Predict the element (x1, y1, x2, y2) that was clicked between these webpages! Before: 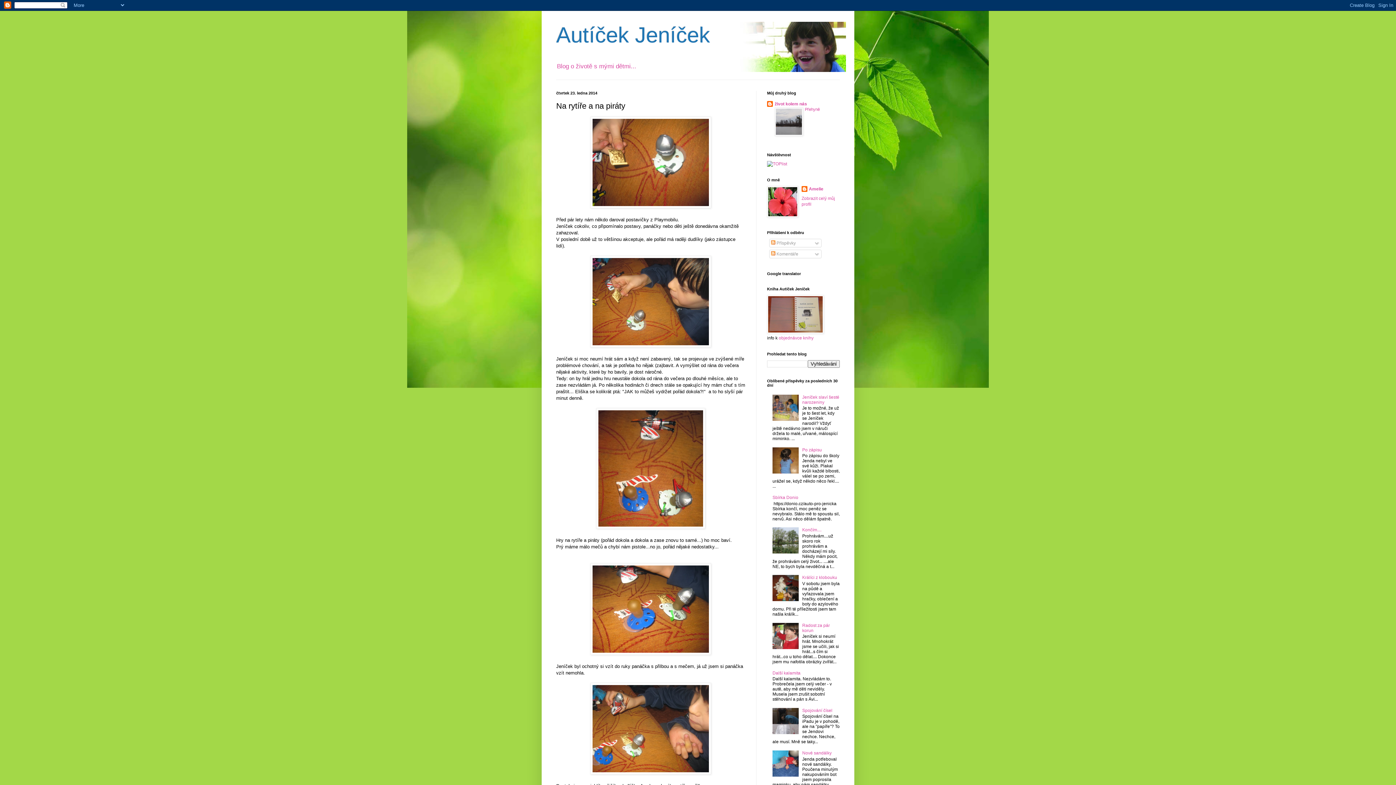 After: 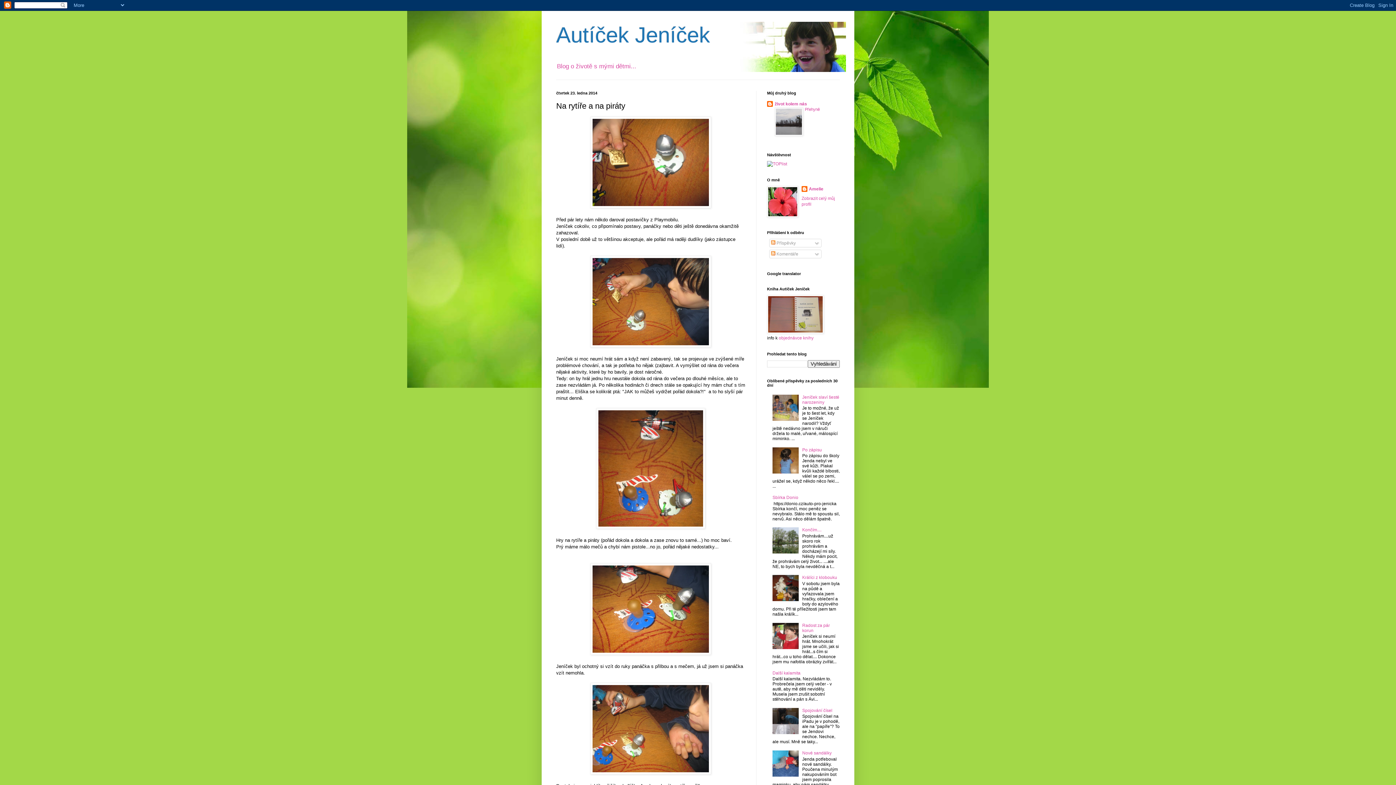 Action: bbox: (772, 469, 800, 474)